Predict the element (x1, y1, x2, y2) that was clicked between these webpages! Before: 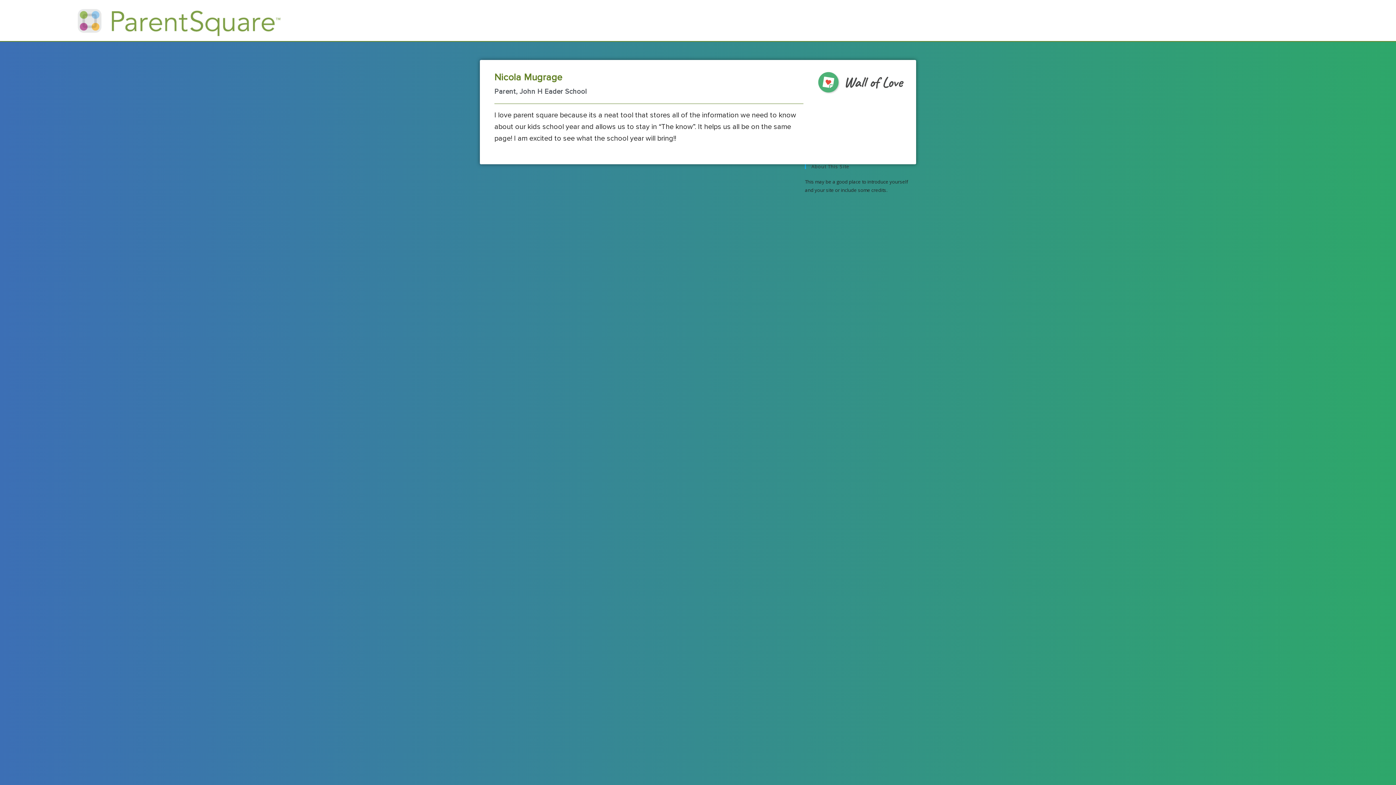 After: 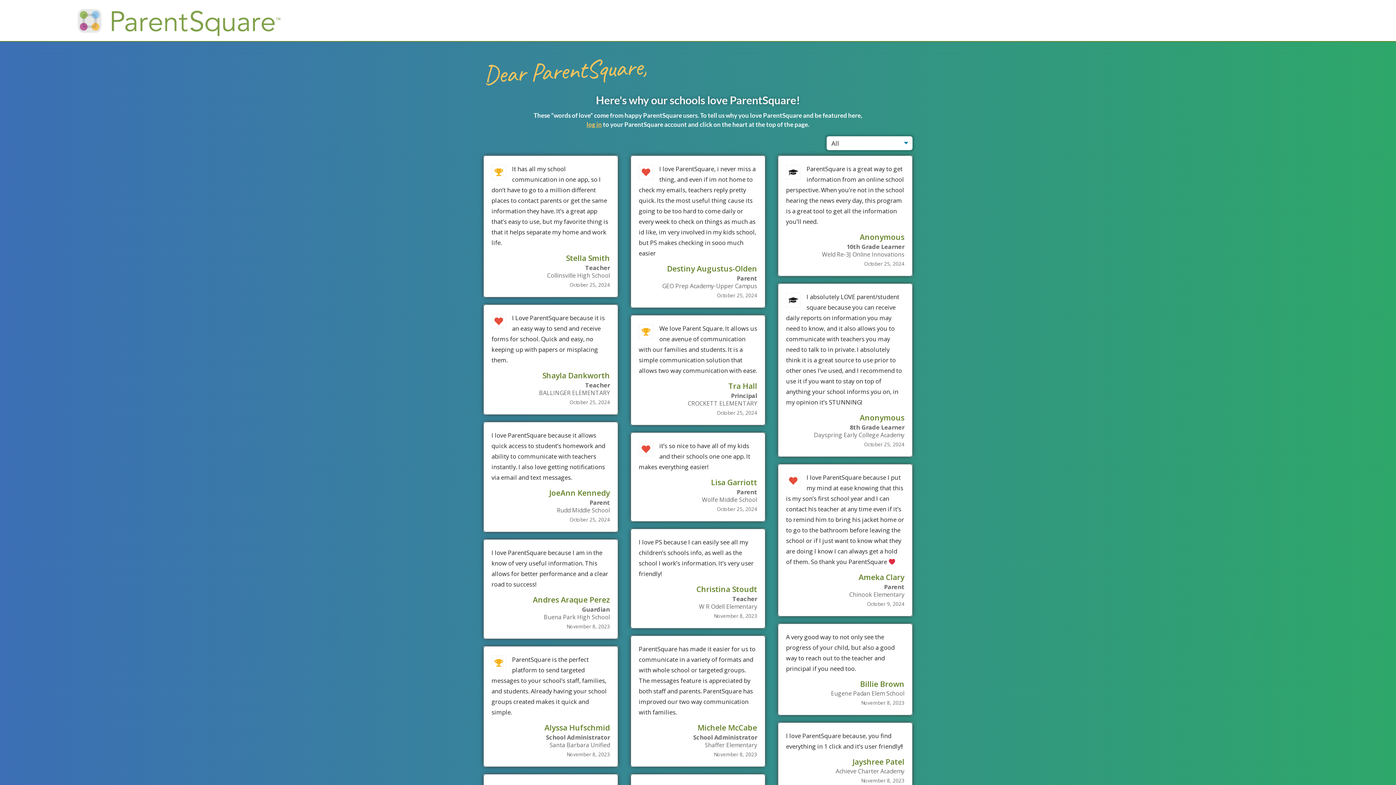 Action: bbox: (811, 70, 911, 94)